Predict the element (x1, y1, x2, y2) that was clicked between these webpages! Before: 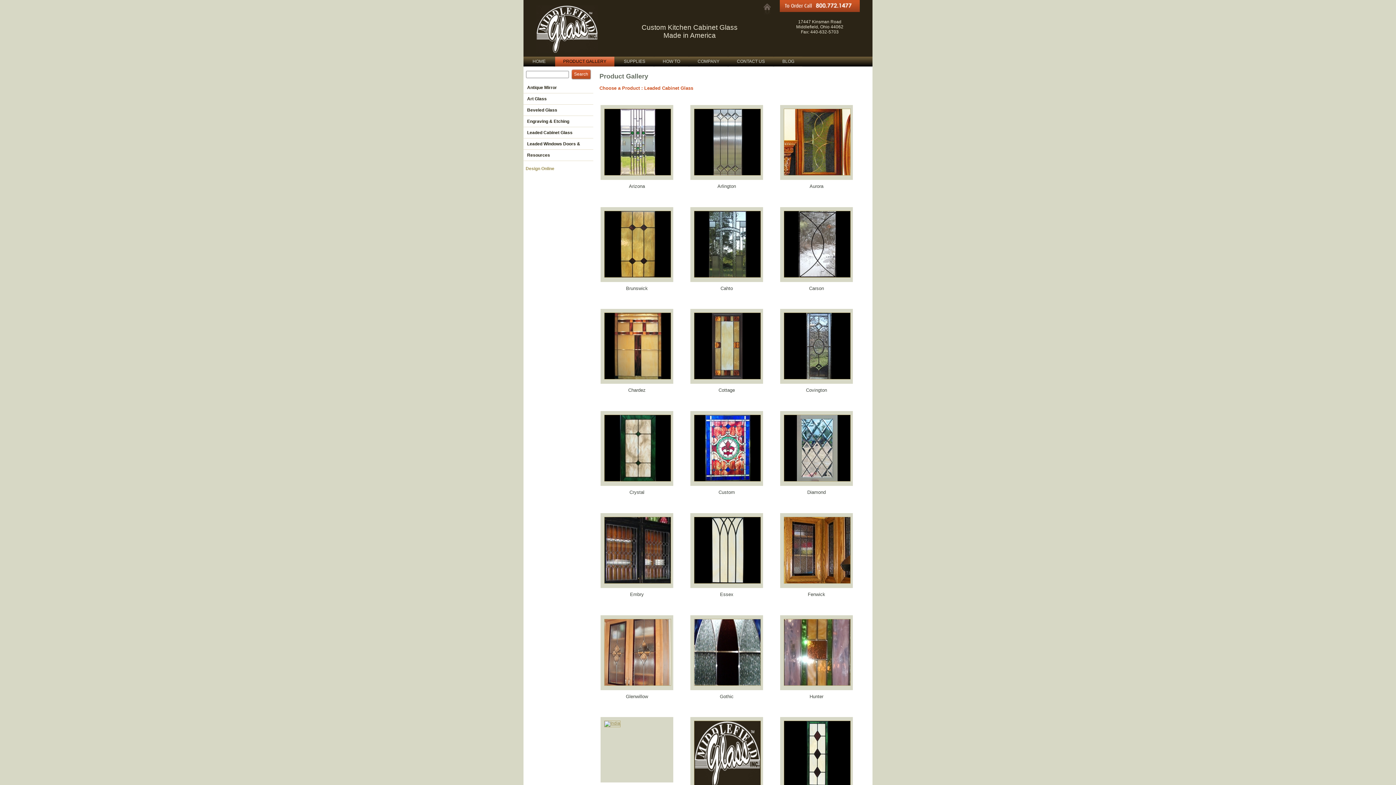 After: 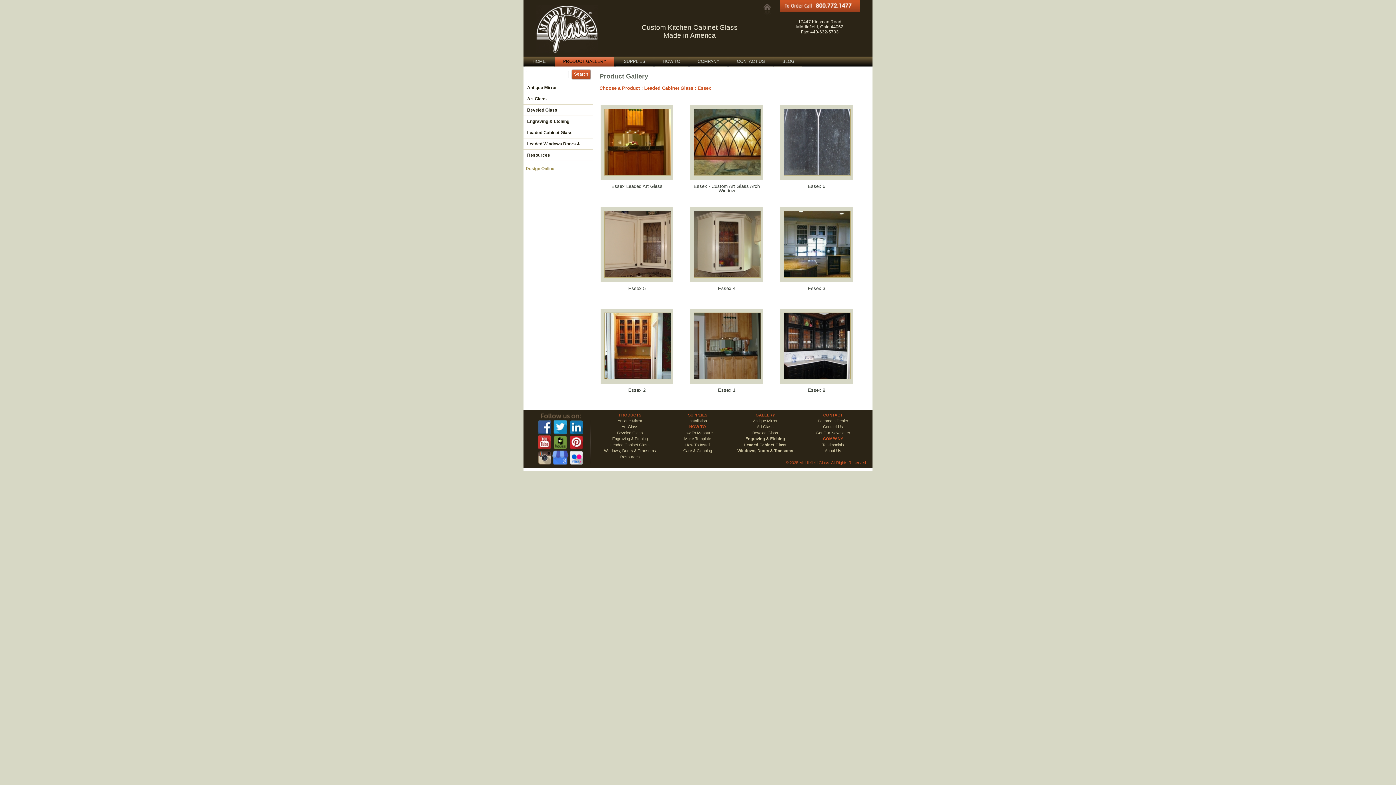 Action: bbox: (690, 583, 764, 588)